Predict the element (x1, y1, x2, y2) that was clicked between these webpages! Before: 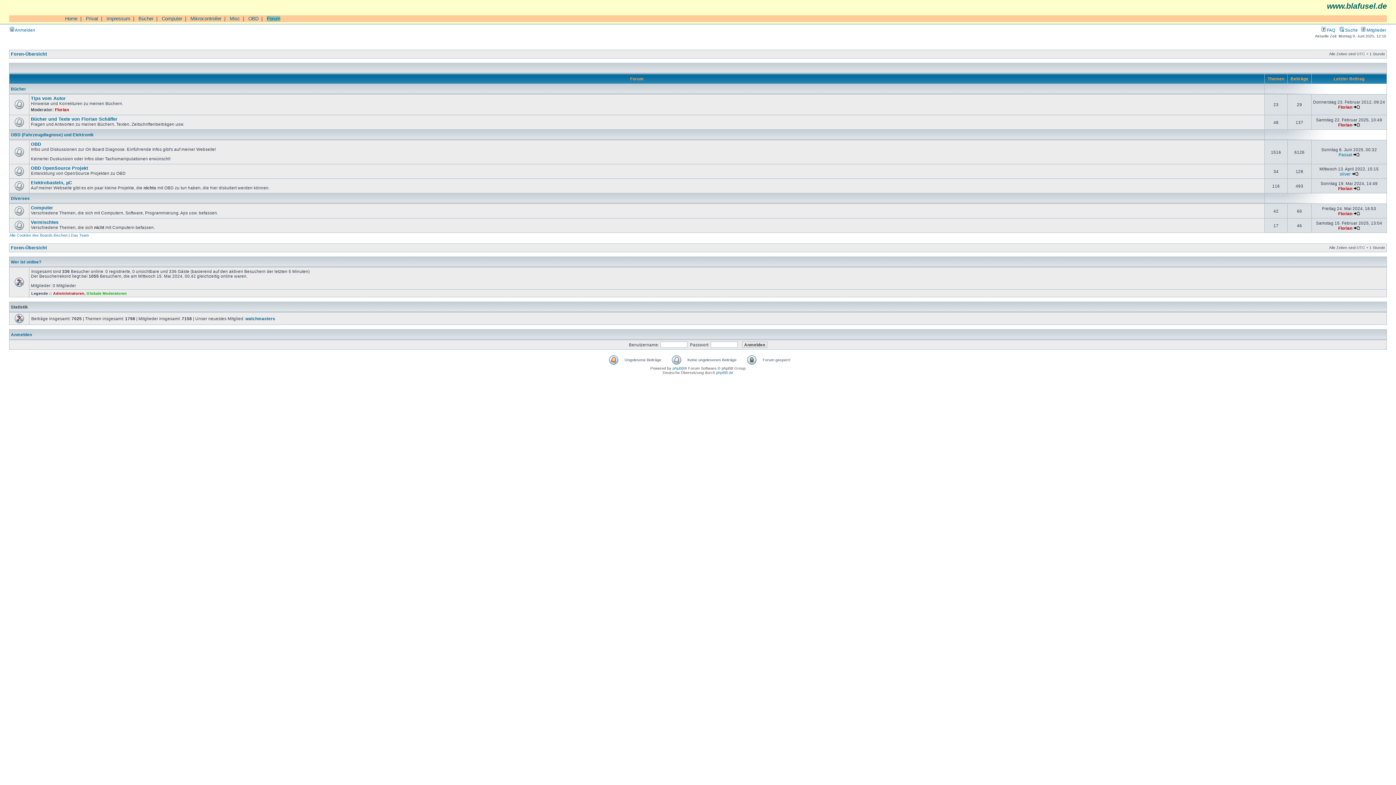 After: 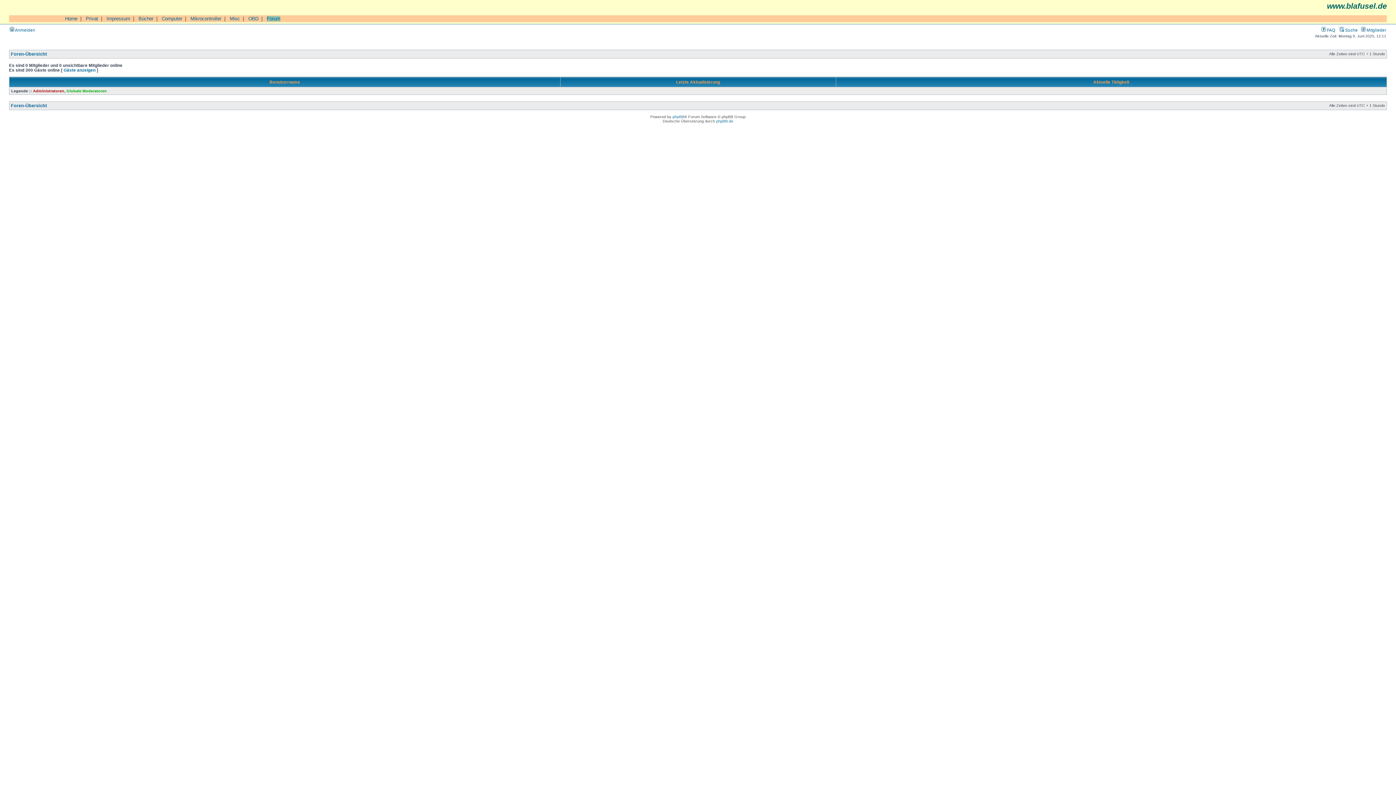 Action: label: Wer ist online? bbox: (10, 259, 41, 264)